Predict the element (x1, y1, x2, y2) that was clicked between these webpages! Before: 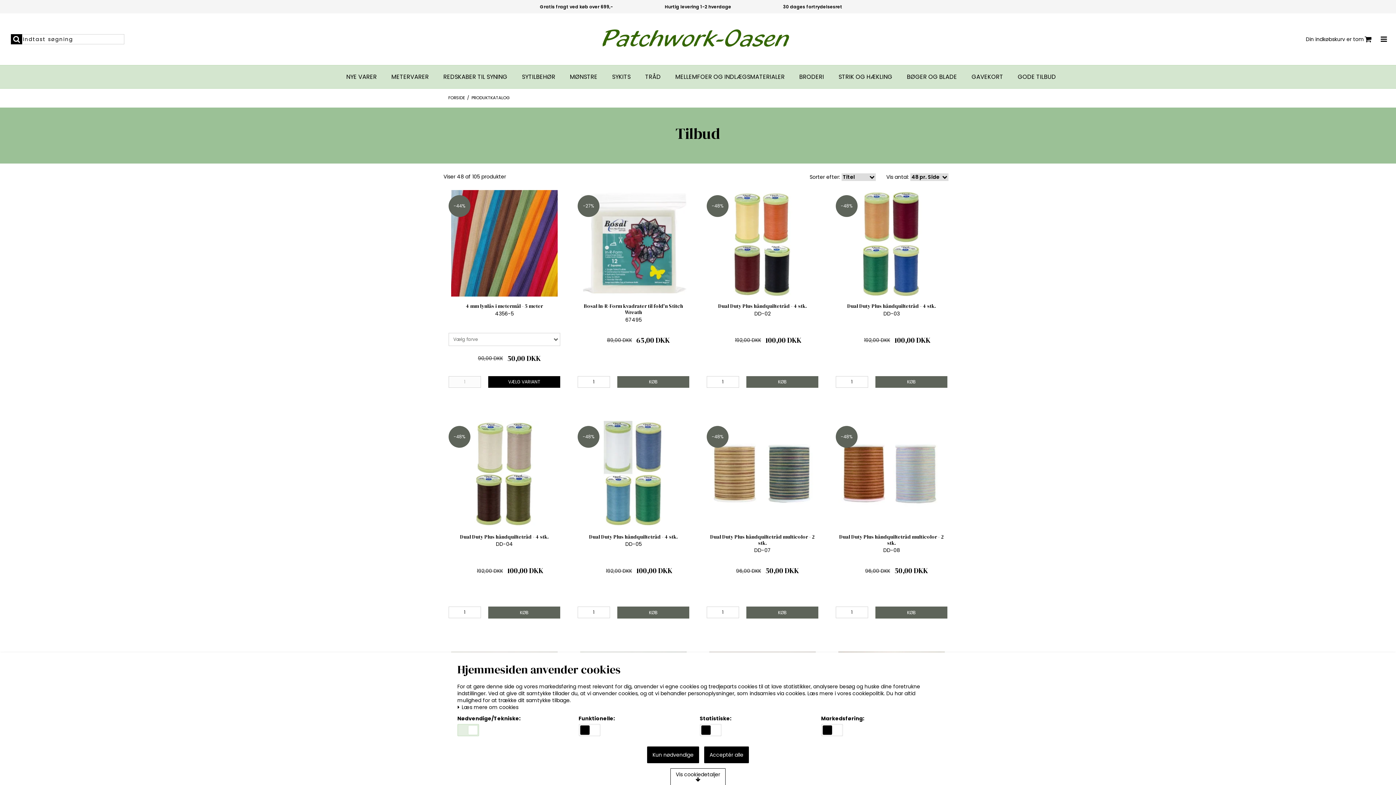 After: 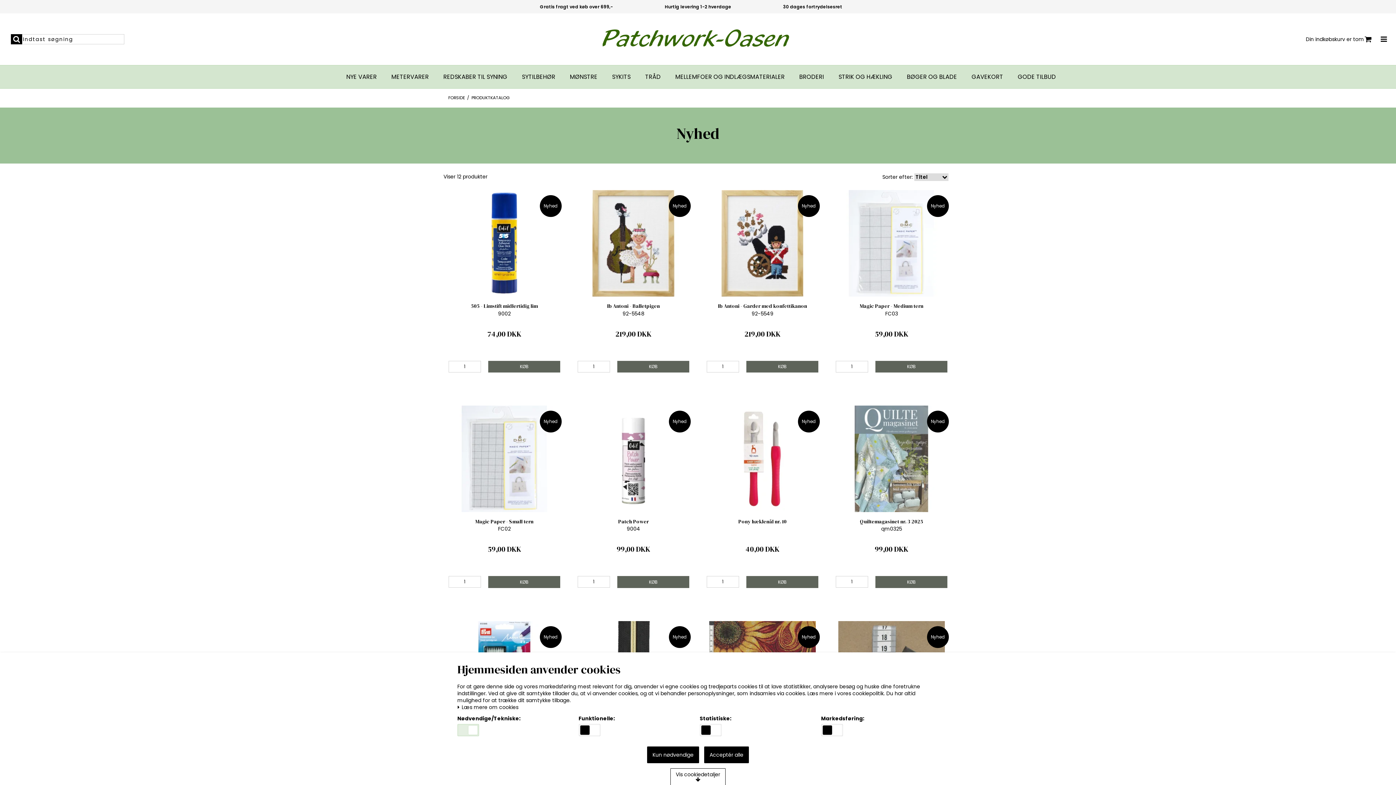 Action: label: NYE VARER bbox: (346, 73, 377, 80)